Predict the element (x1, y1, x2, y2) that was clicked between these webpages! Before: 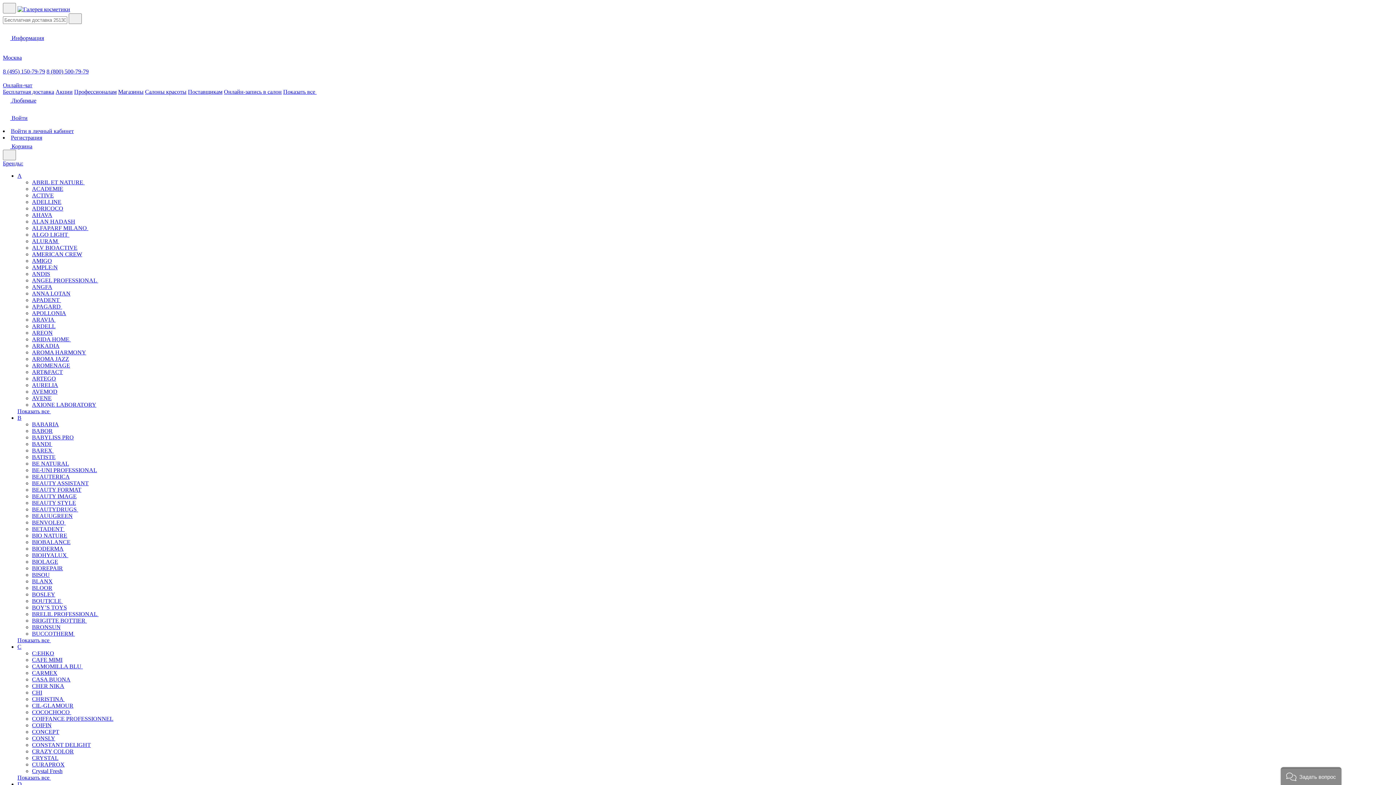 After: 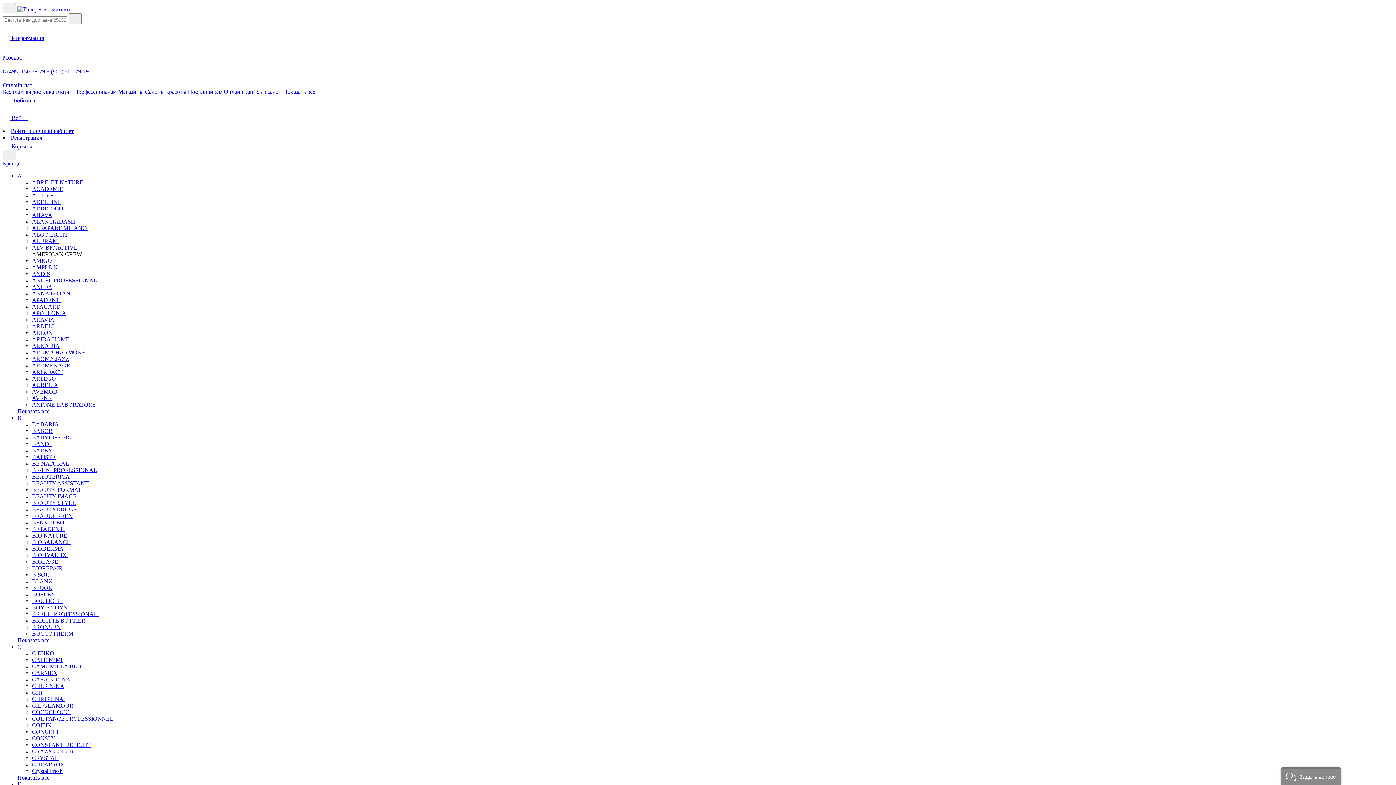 Action: bbox: (32, 251, 82, 257) label: AMERICAN CREW